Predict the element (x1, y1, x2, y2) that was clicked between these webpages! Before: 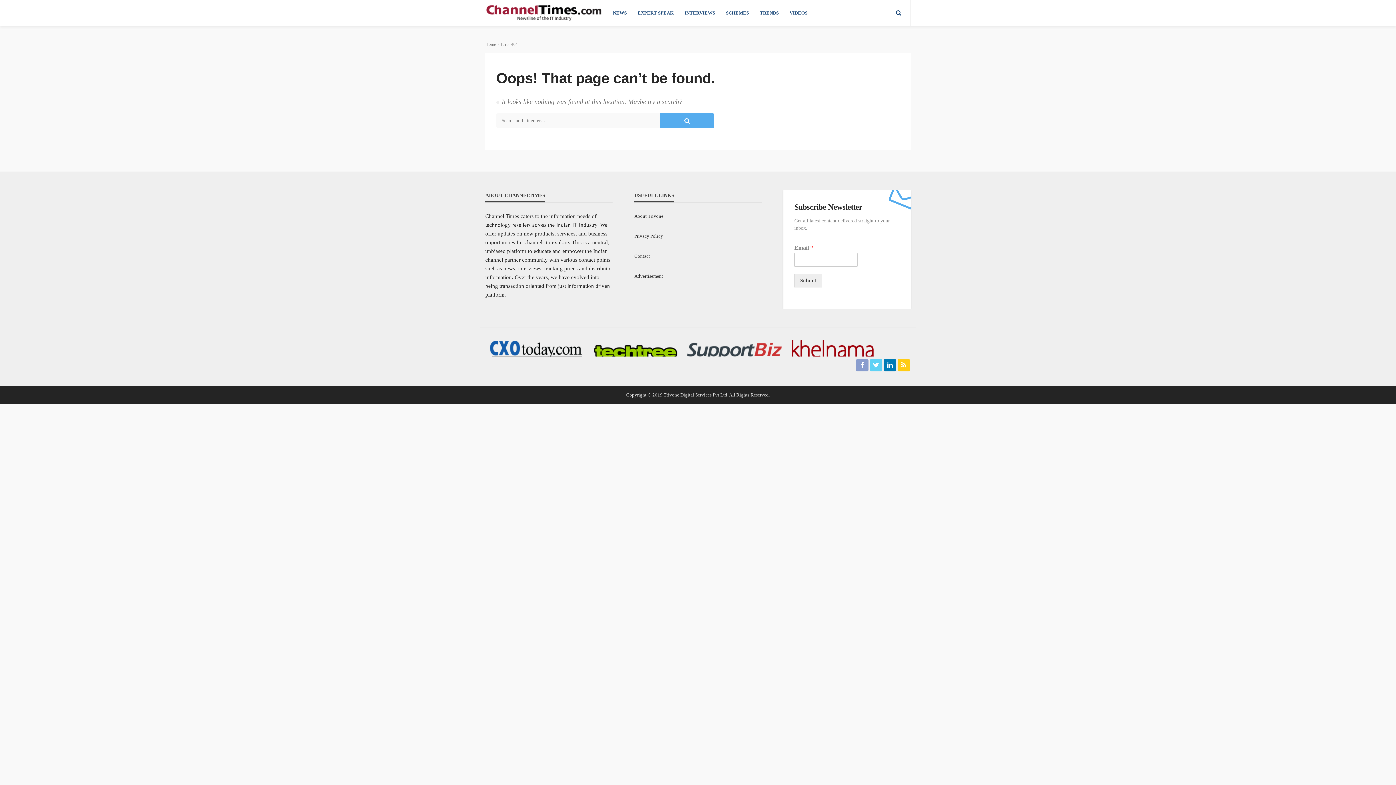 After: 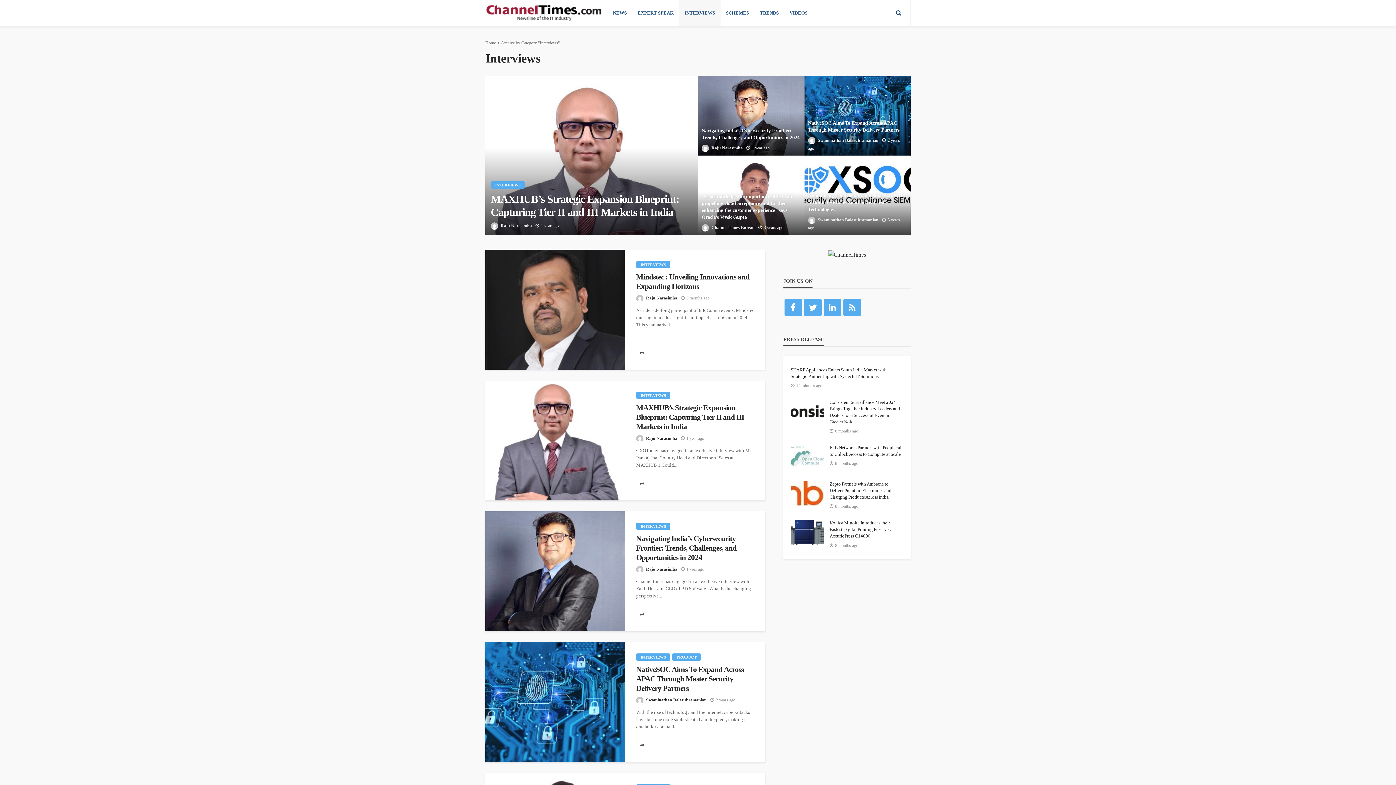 Action: label: INTERVIEWS bbox: (679, 0, 720, 26)